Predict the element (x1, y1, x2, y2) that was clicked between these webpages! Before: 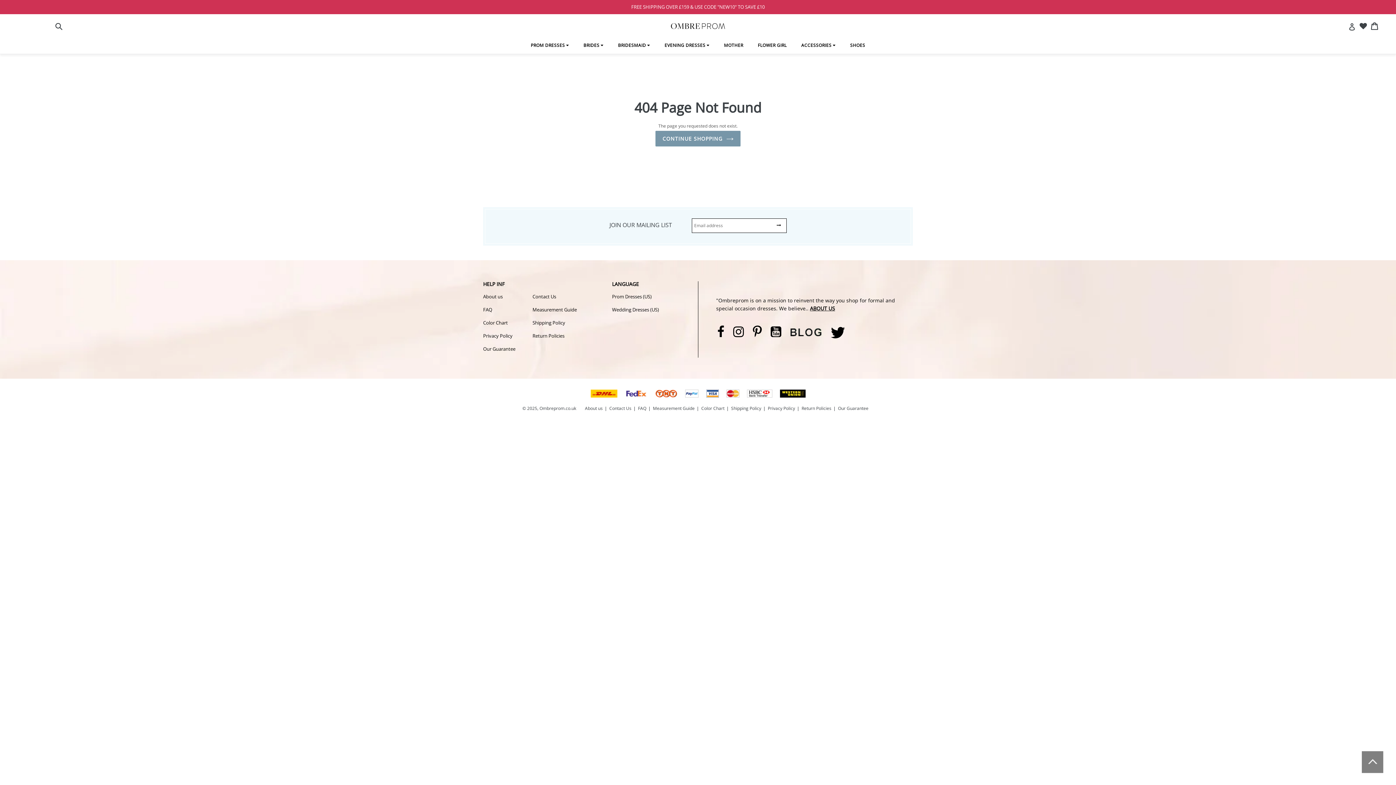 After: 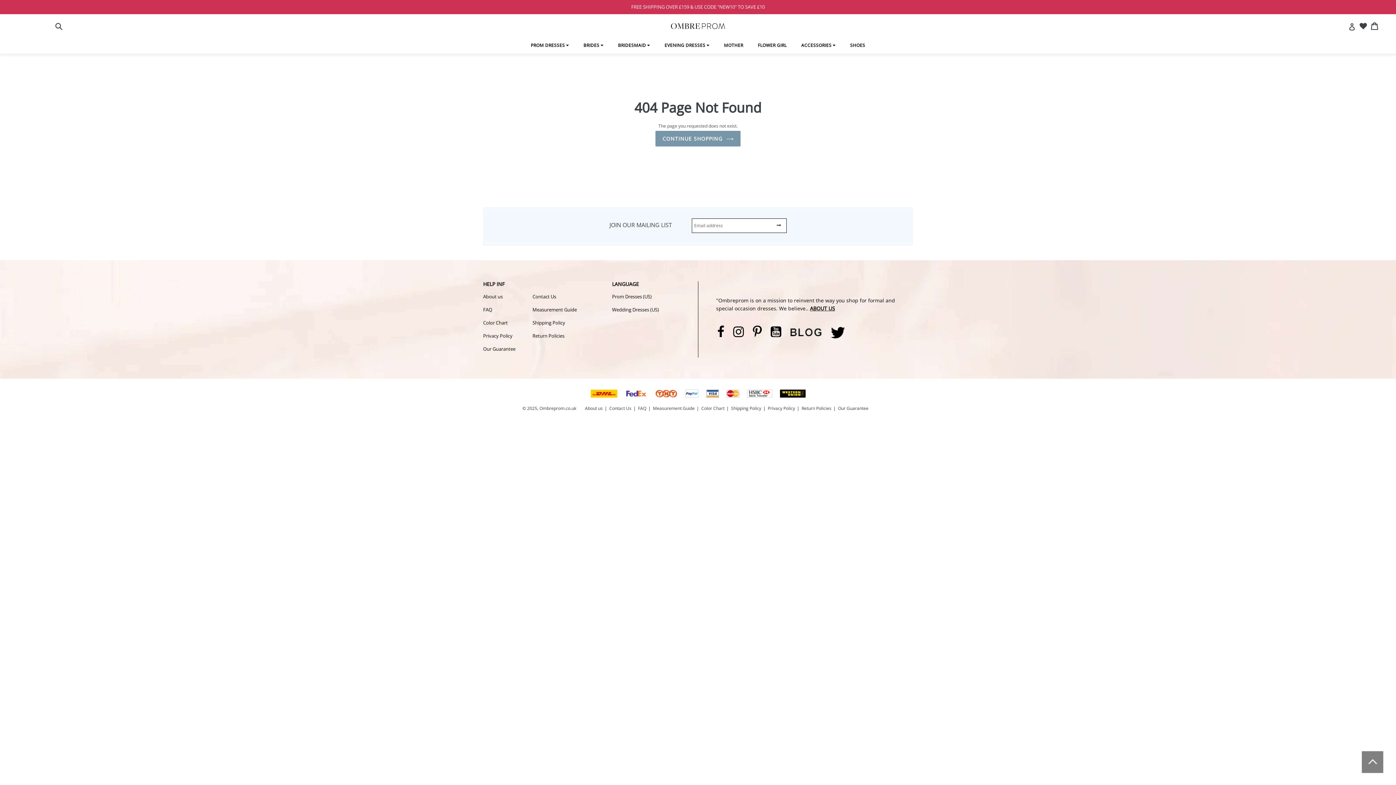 Action: label:  
Account bbox: (1348, 19, 1357, 33)